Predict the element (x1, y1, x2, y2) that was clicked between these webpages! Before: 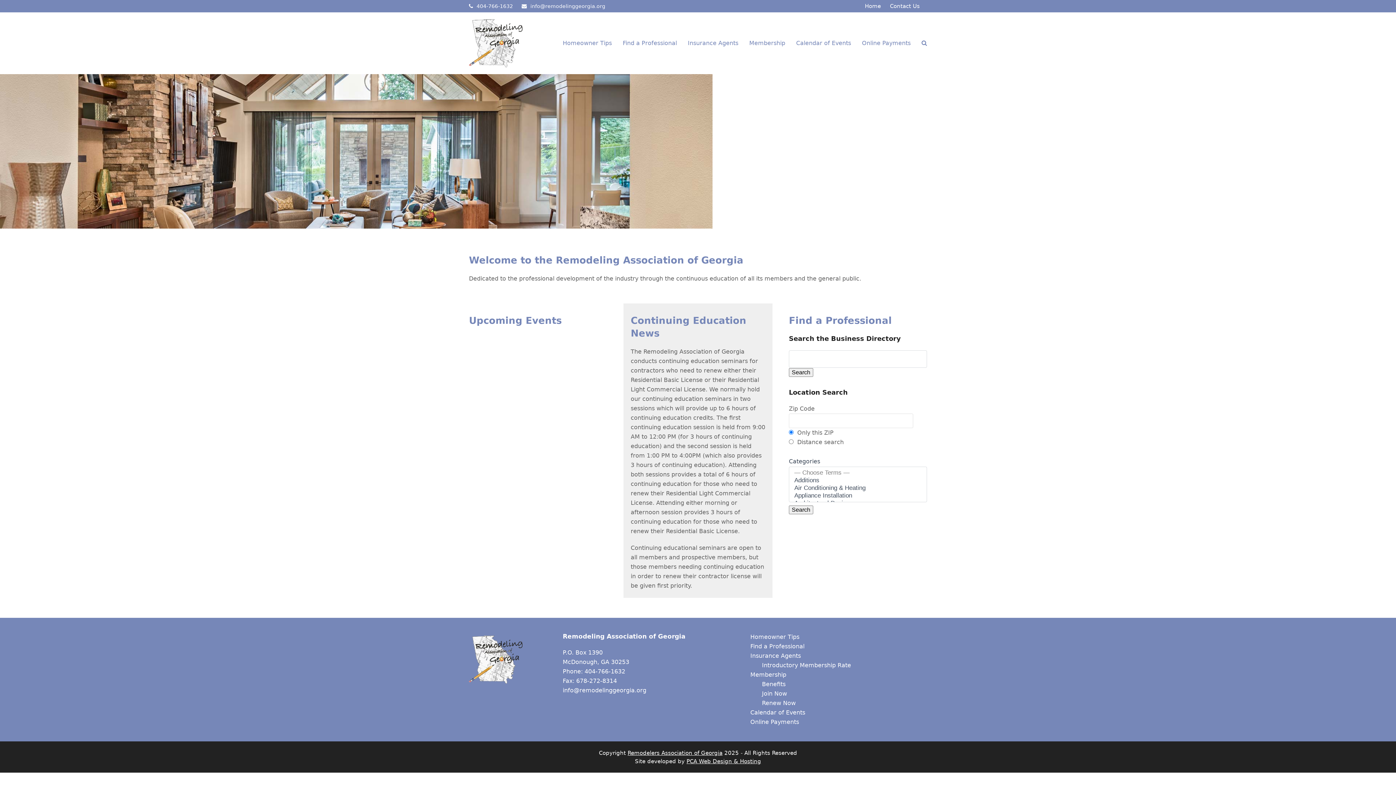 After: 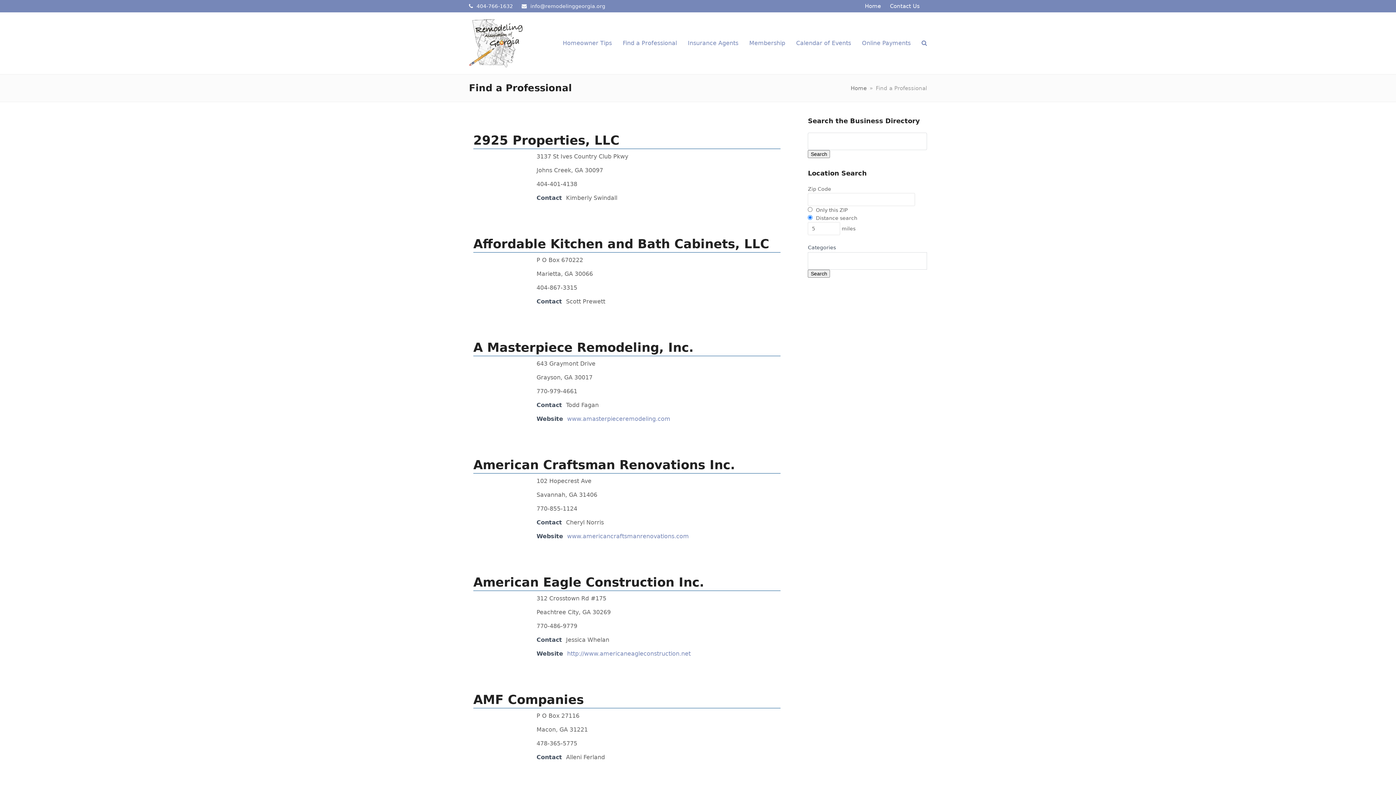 Action: bbox: (750, 643, 804, 650) label: Find a Professional